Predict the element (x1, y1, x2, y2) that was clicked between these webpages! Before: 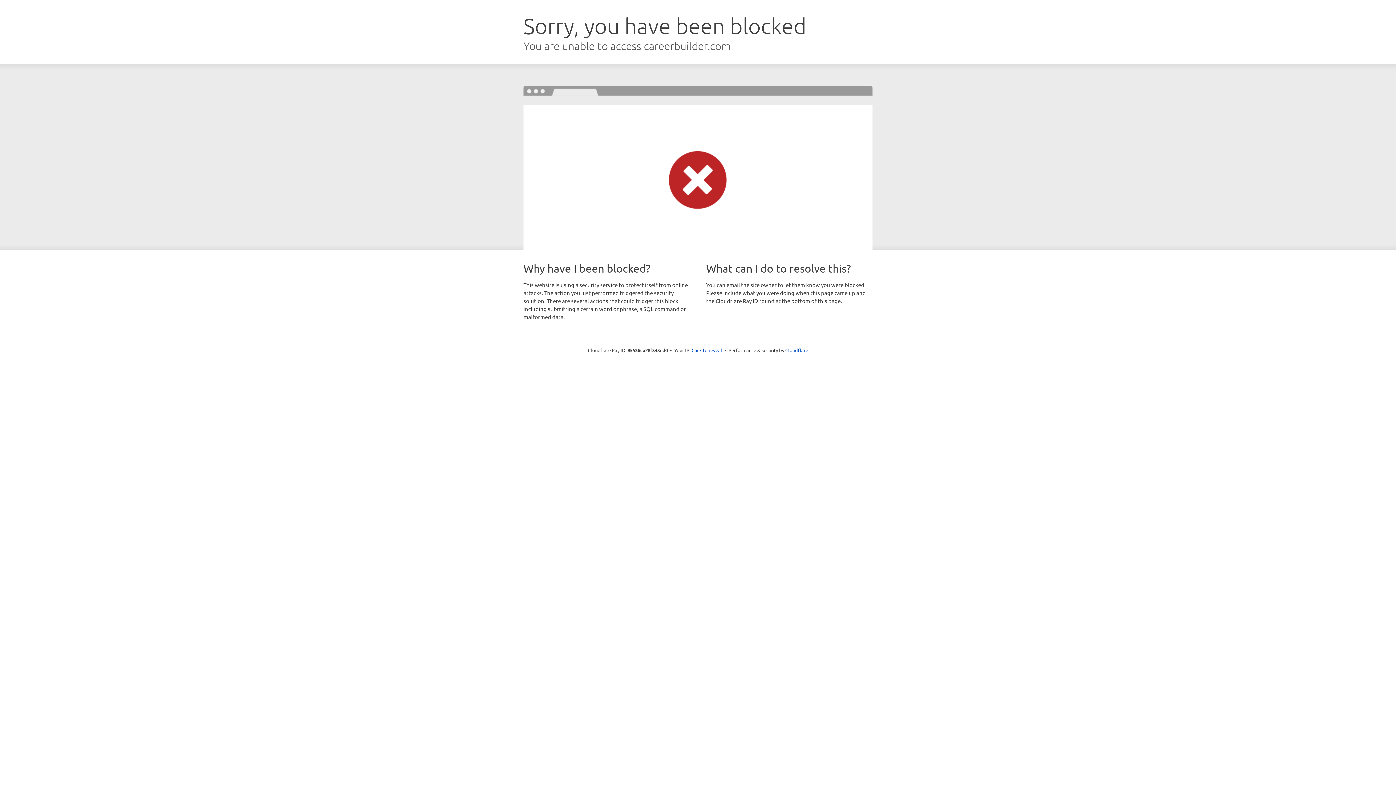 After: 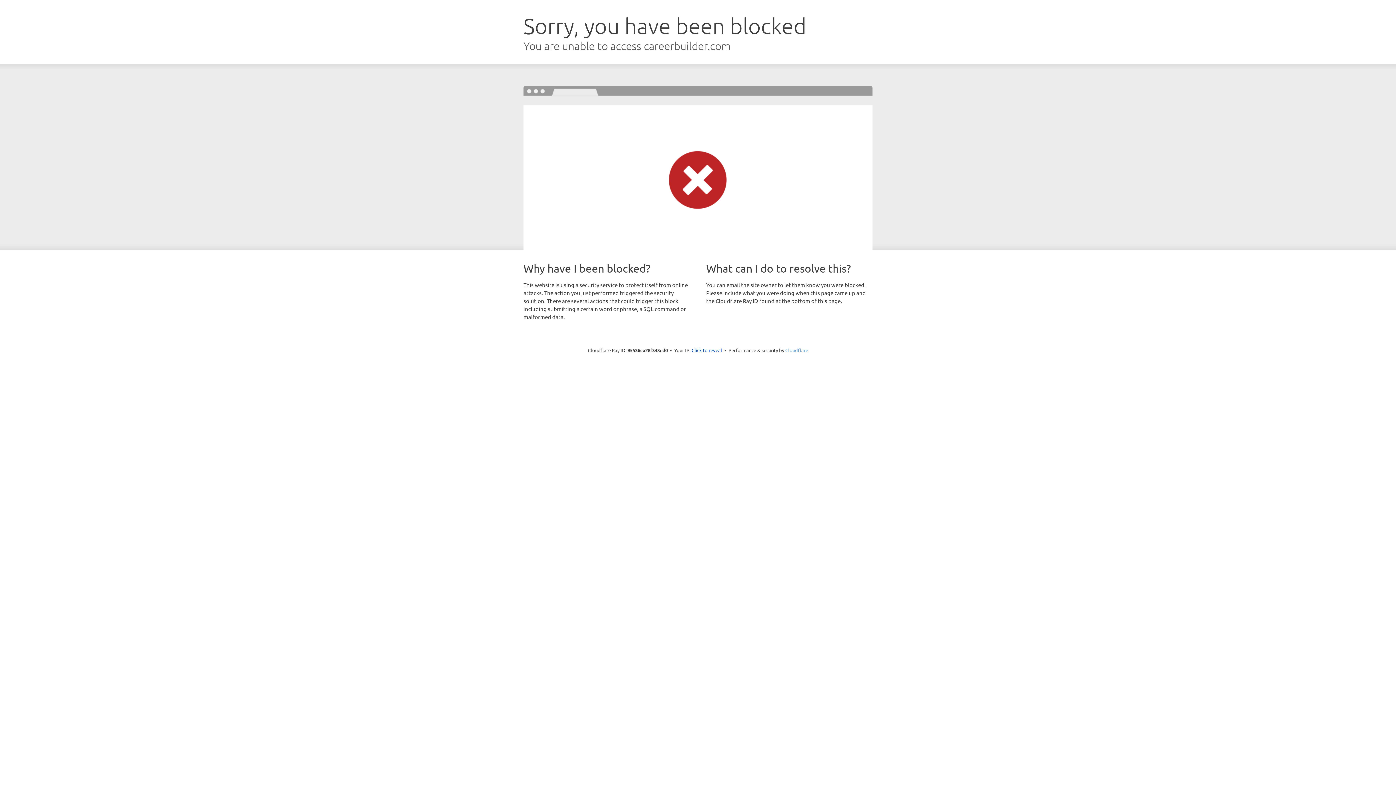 Action: label: Cloudflare bbox: (785, 347, 808, 353)